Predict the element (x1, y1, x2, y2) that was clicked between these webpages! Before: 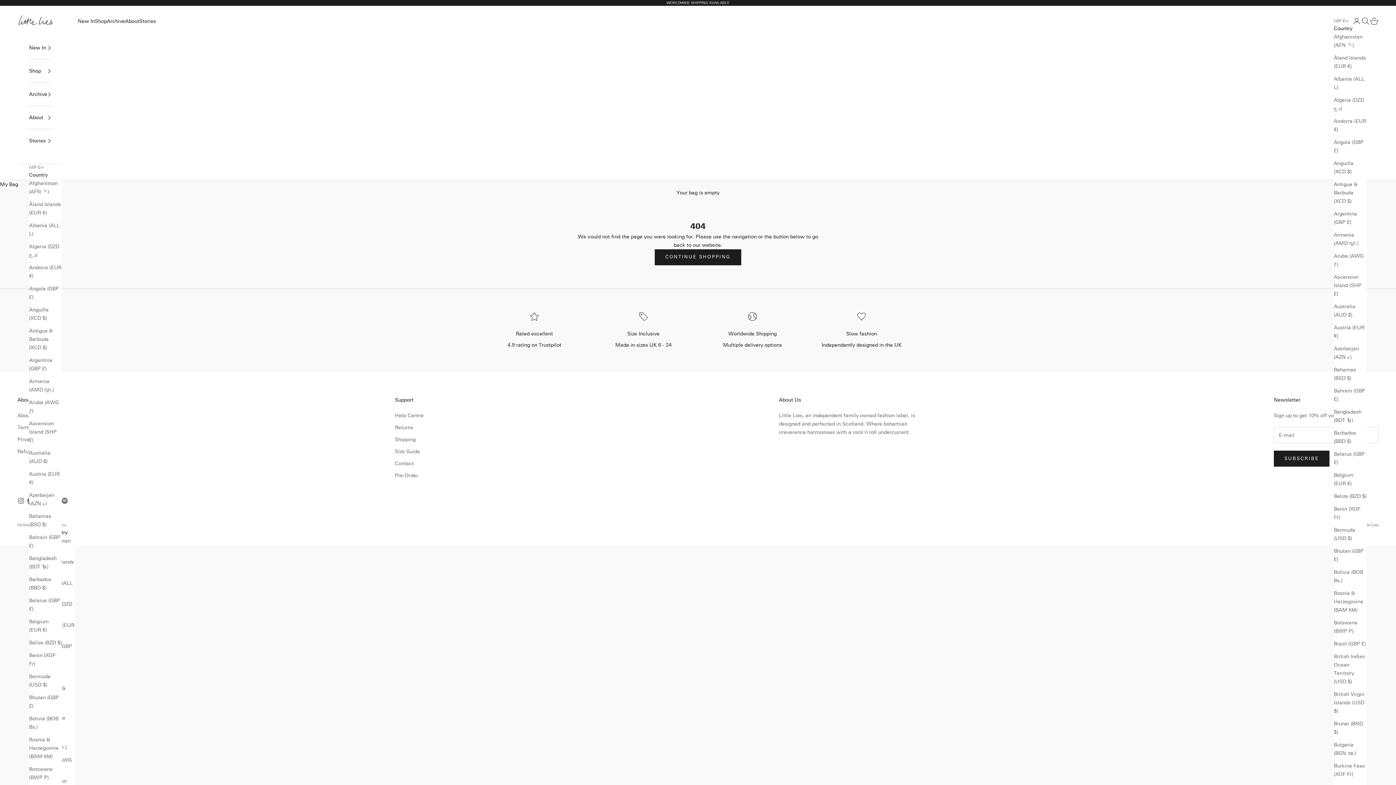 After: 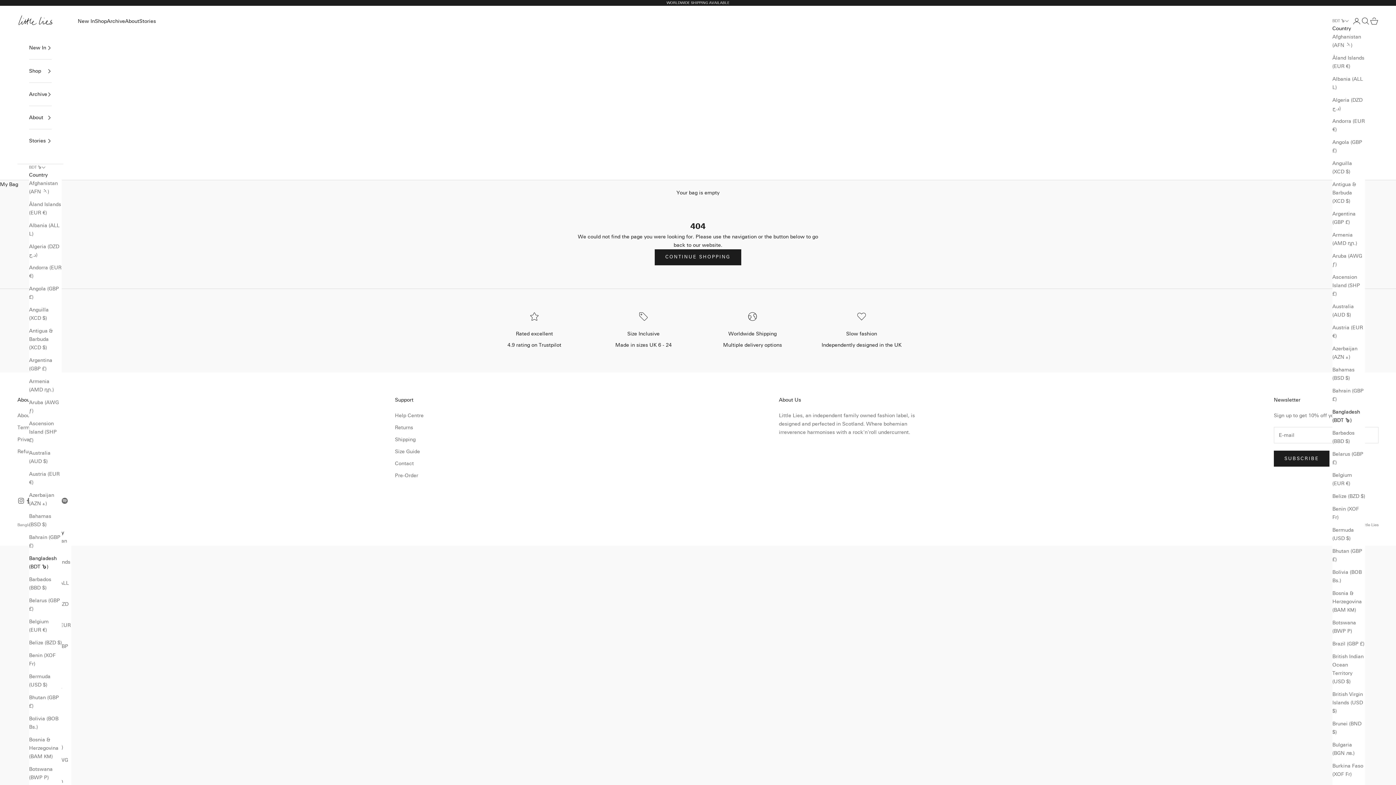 Action: bbox: (1334, 408, 1366, 424) label: Bangladesh (BDT ৳)